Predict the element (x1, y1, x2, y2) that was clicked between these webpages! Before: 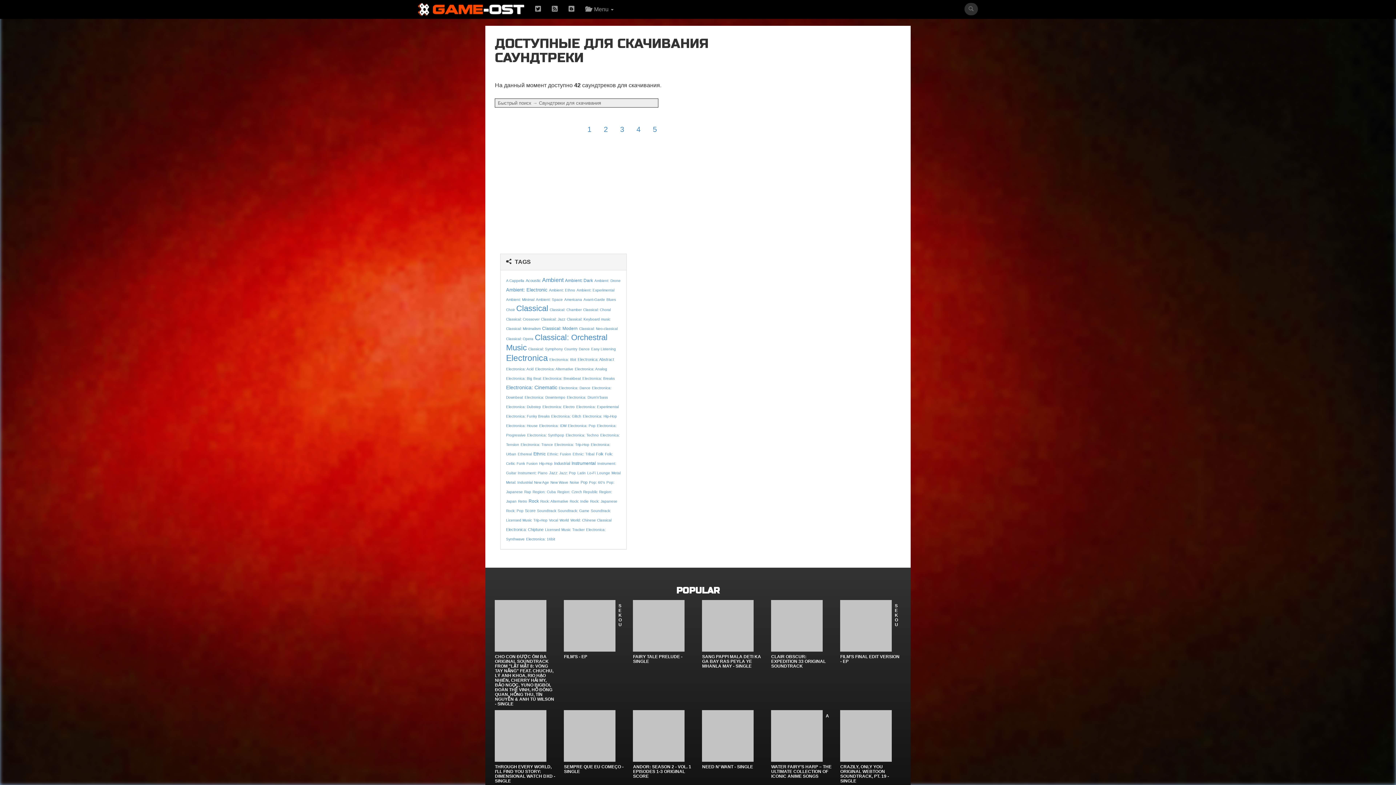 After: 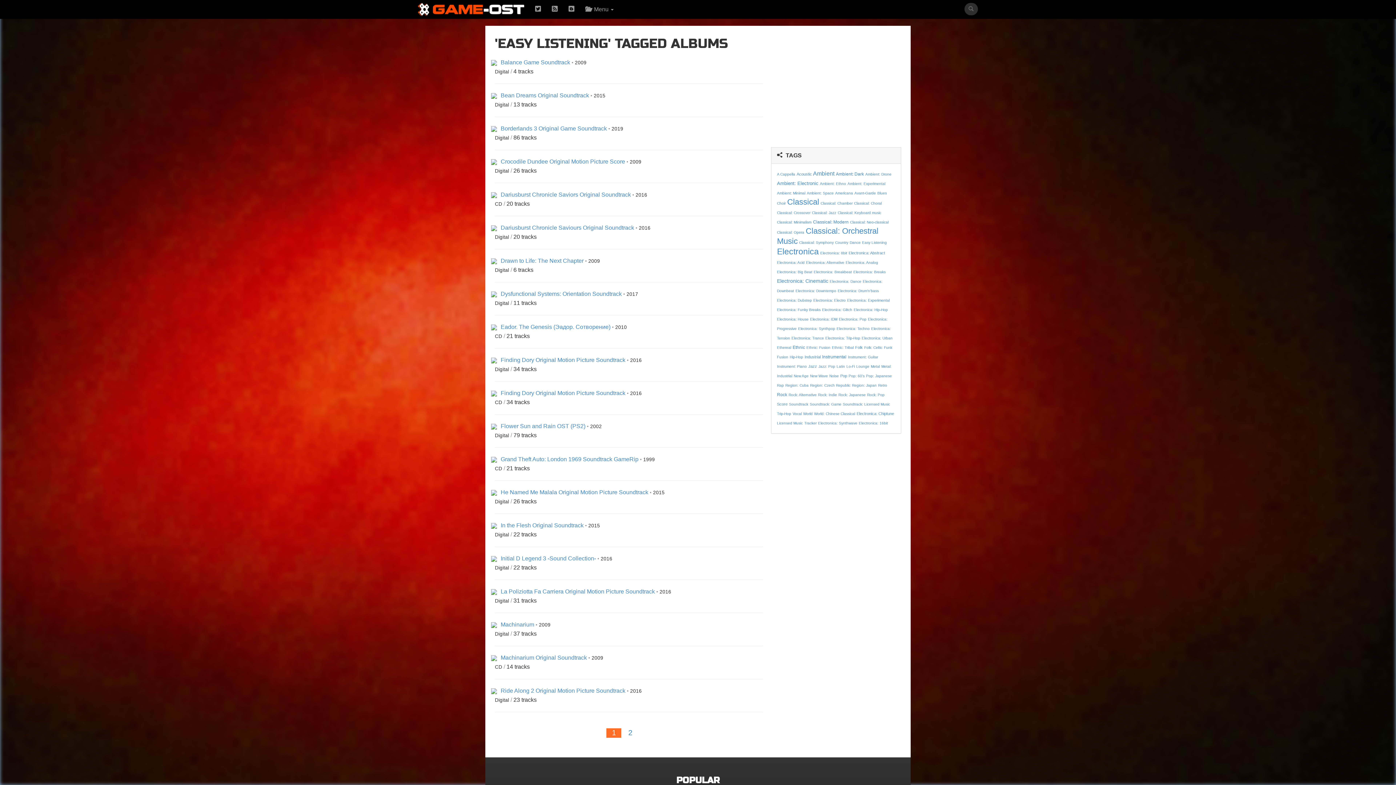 Action: bbox: (591, 345, 616, 351) label: Easy Listening